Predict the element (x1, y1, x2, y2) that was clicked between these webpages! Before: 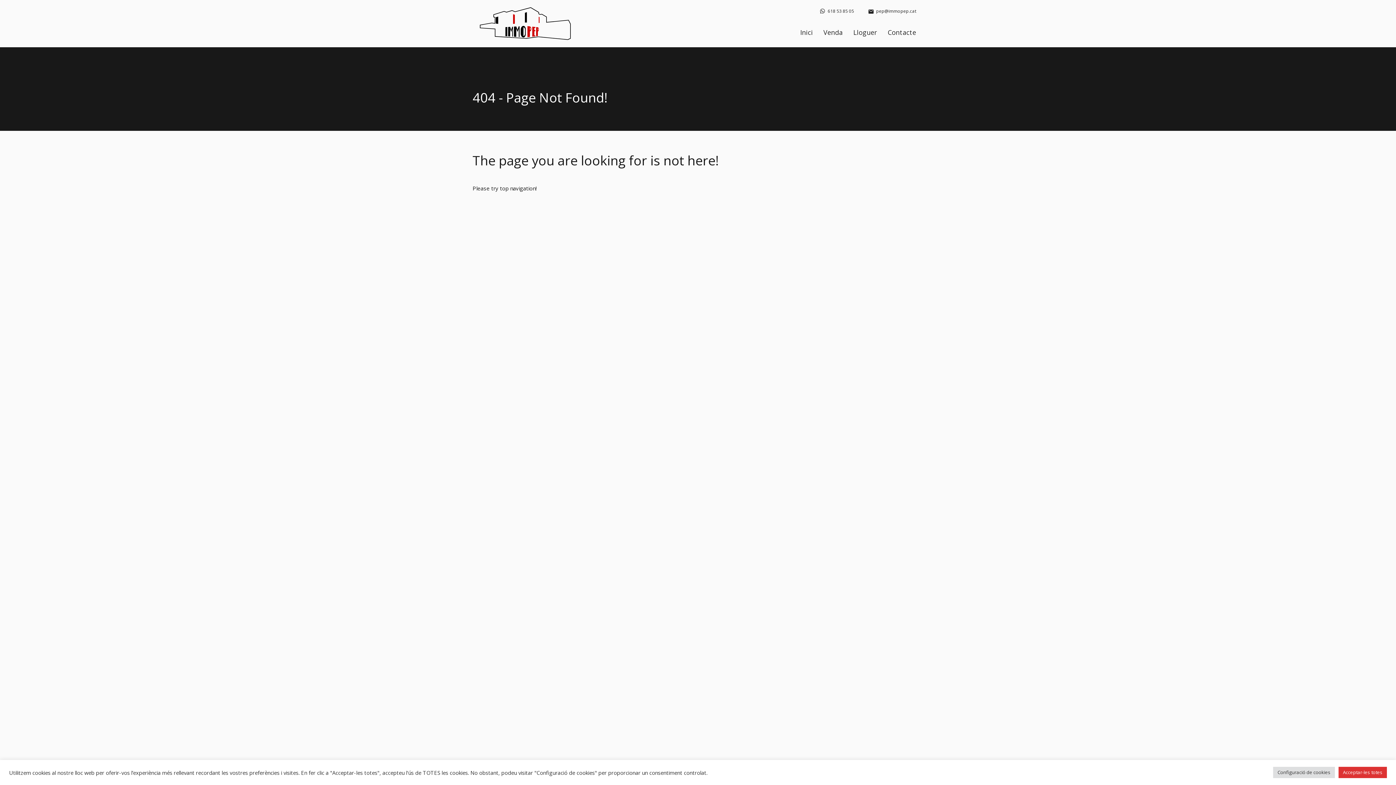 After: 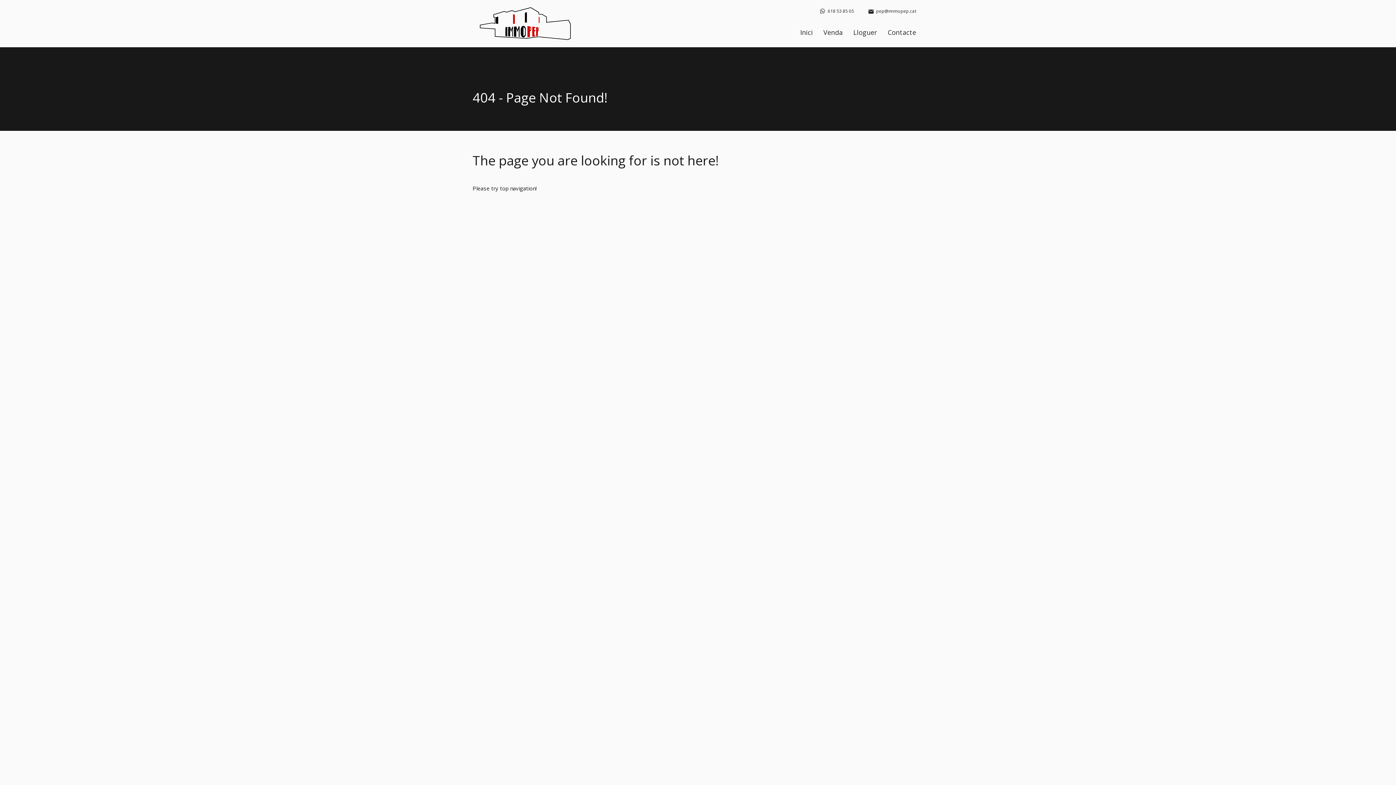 Action: bbox: (1338, 767, 1387, 778) label: Acceptar-les totes